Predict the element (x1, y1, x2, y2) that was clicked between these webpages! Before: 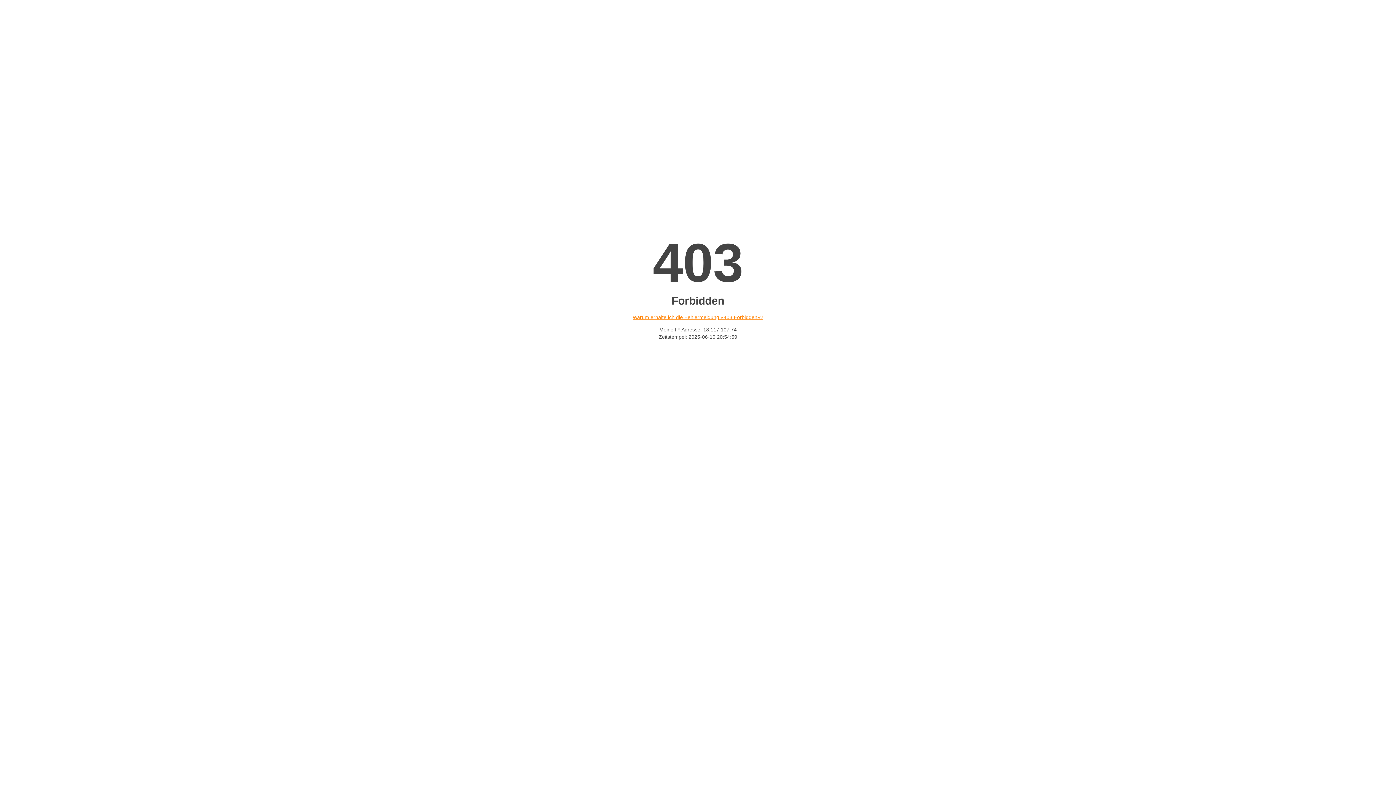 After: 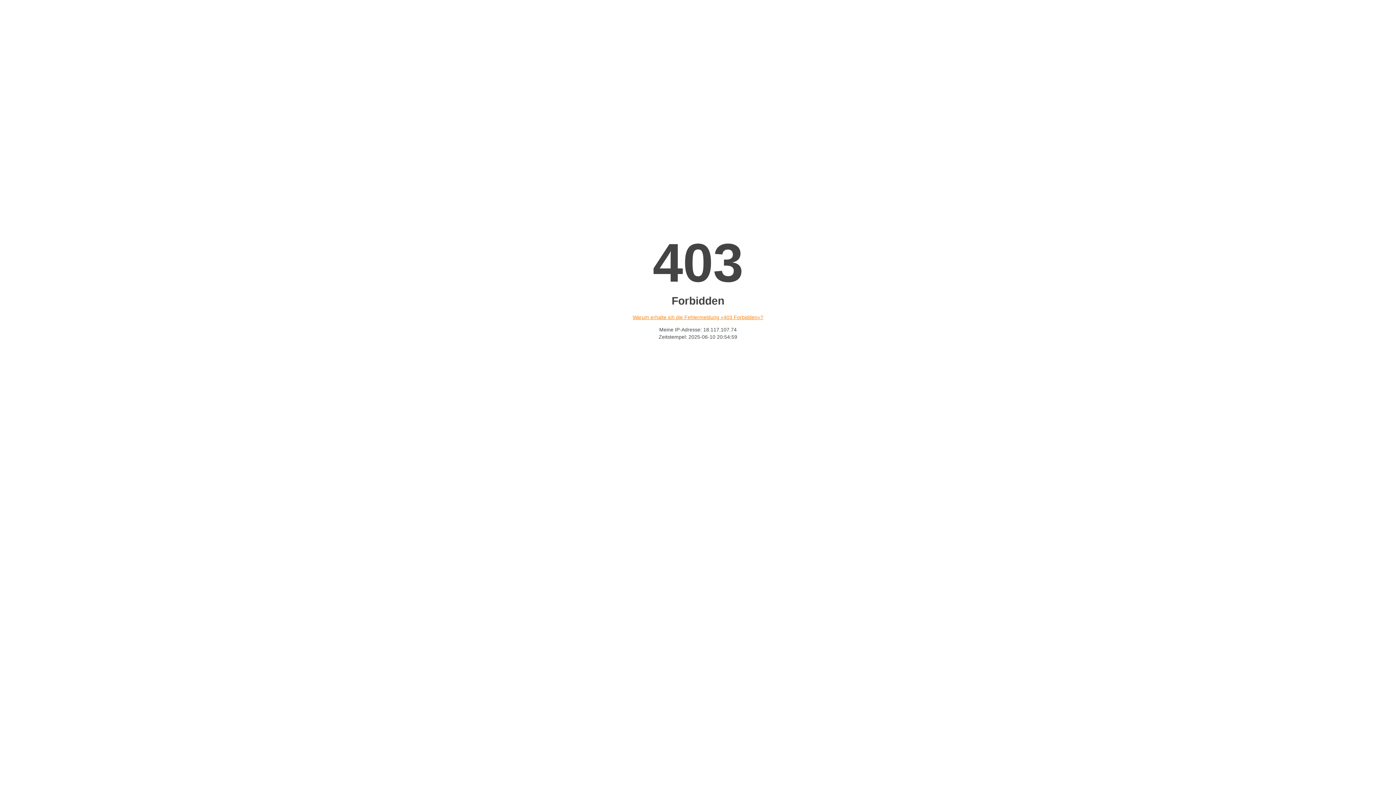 Action: label: Warum erhalte ich die Fehlermeldung «403 Forbidden»? bbox: (632, 314, 763, 320)